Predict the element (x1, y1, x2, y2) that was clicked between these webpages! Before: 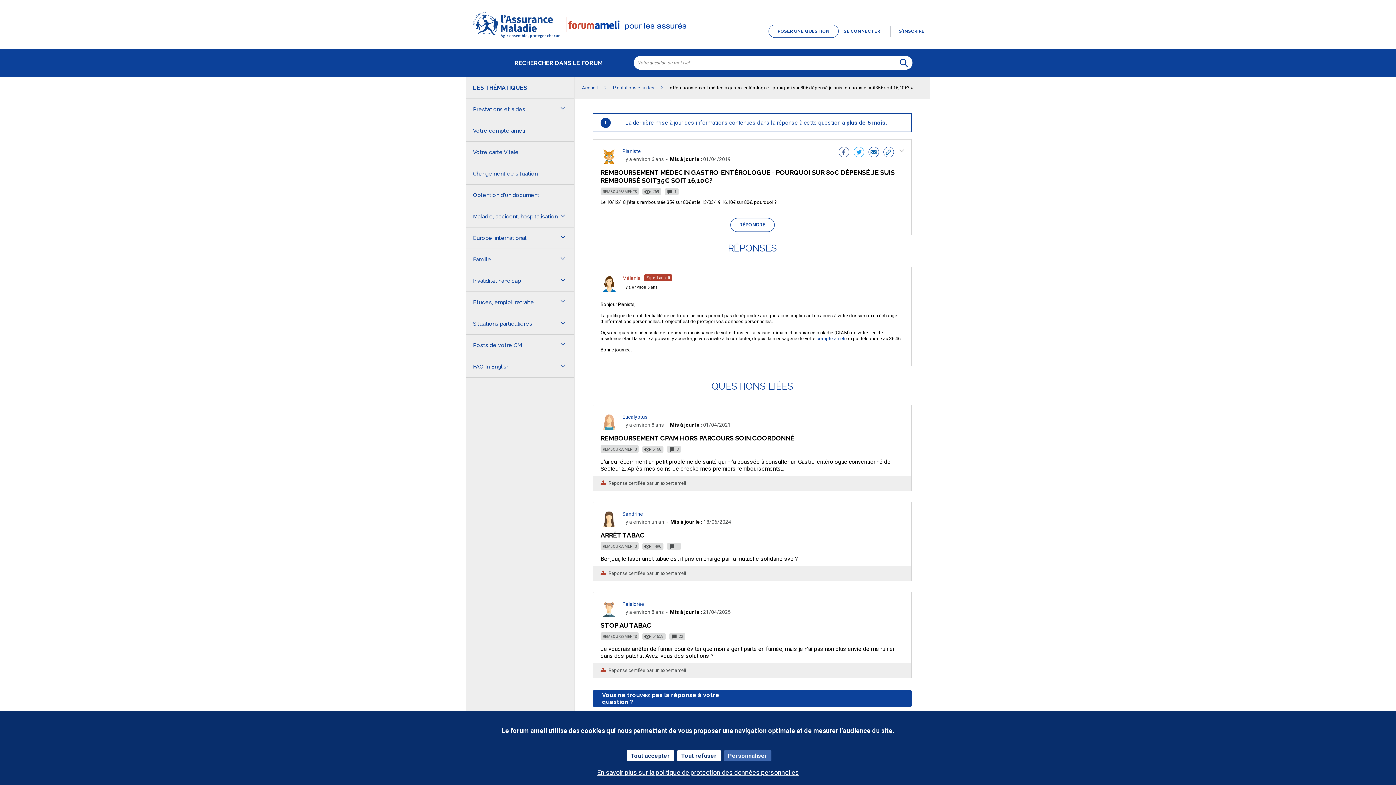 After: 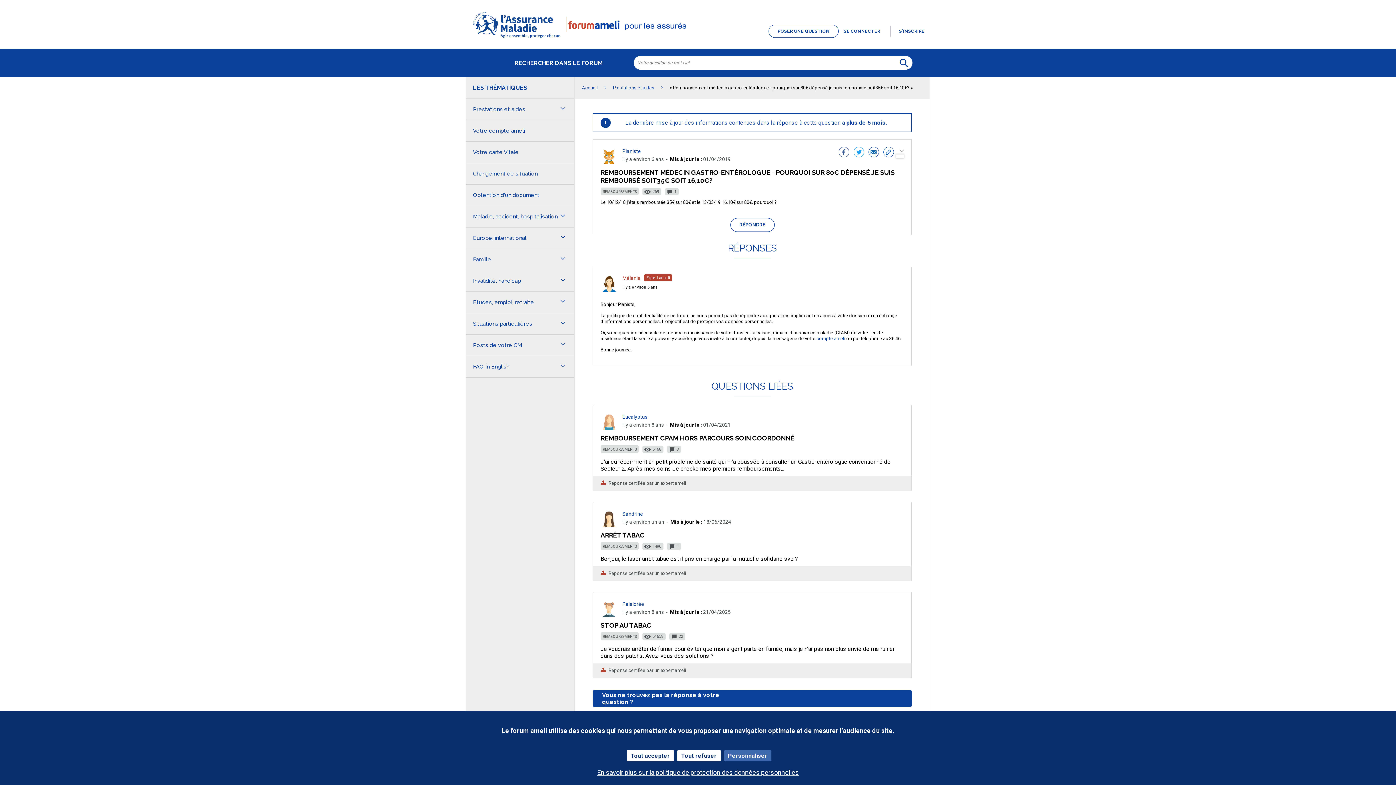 Action: bbox: (899, 148, 904, 155)